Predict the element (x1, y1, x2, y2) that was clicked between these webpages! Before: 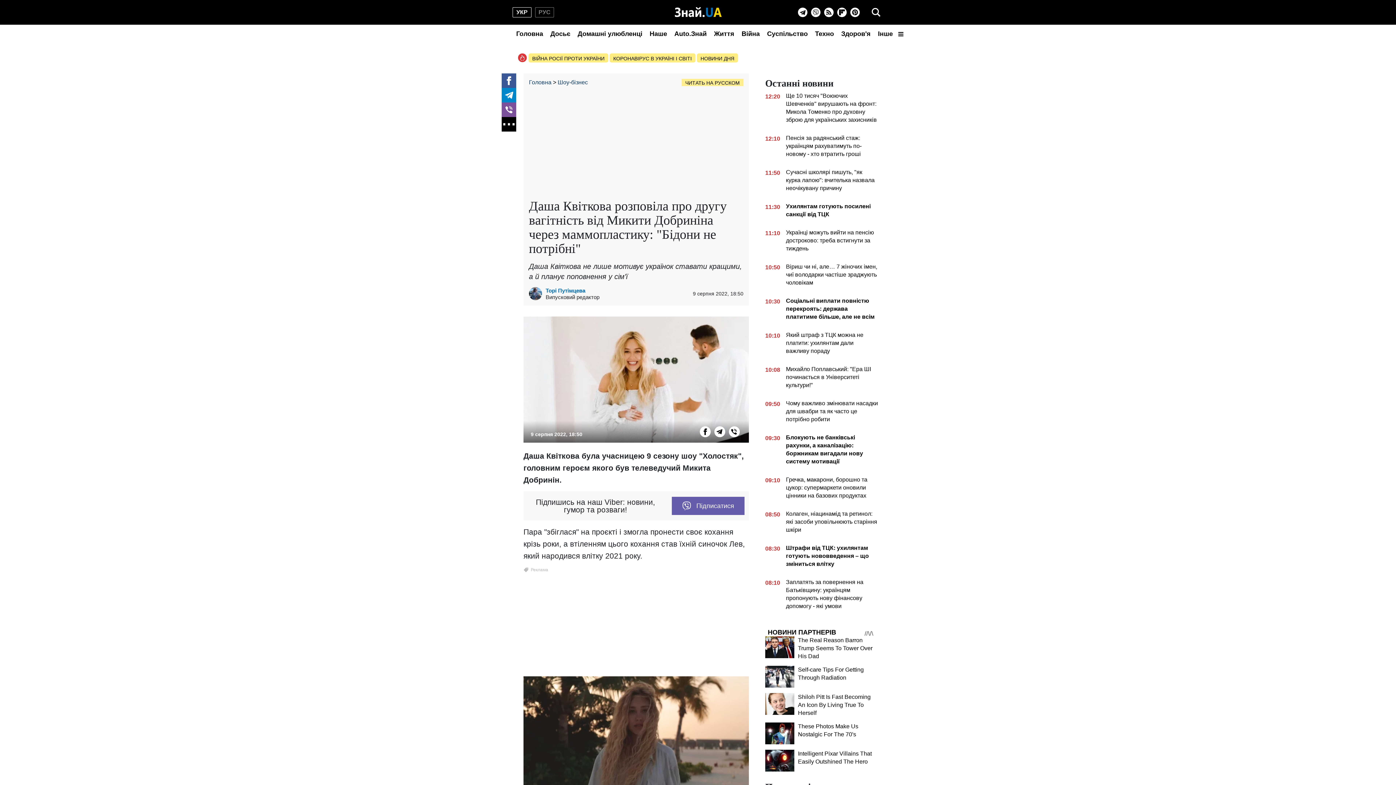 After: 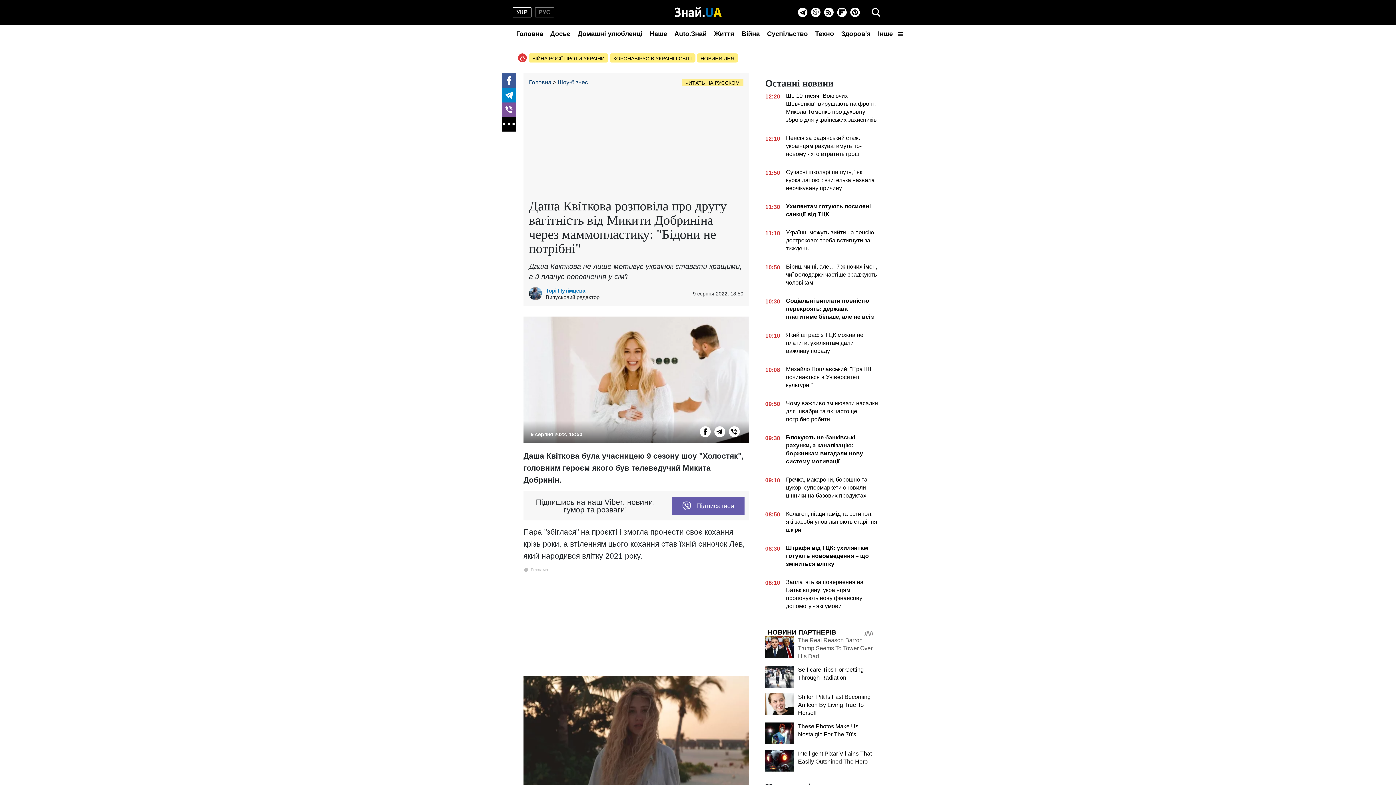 Action: bbox: (798, 637, 872, 659) label: The Real Reason Barron Trump Seems To Tower Over His Dad